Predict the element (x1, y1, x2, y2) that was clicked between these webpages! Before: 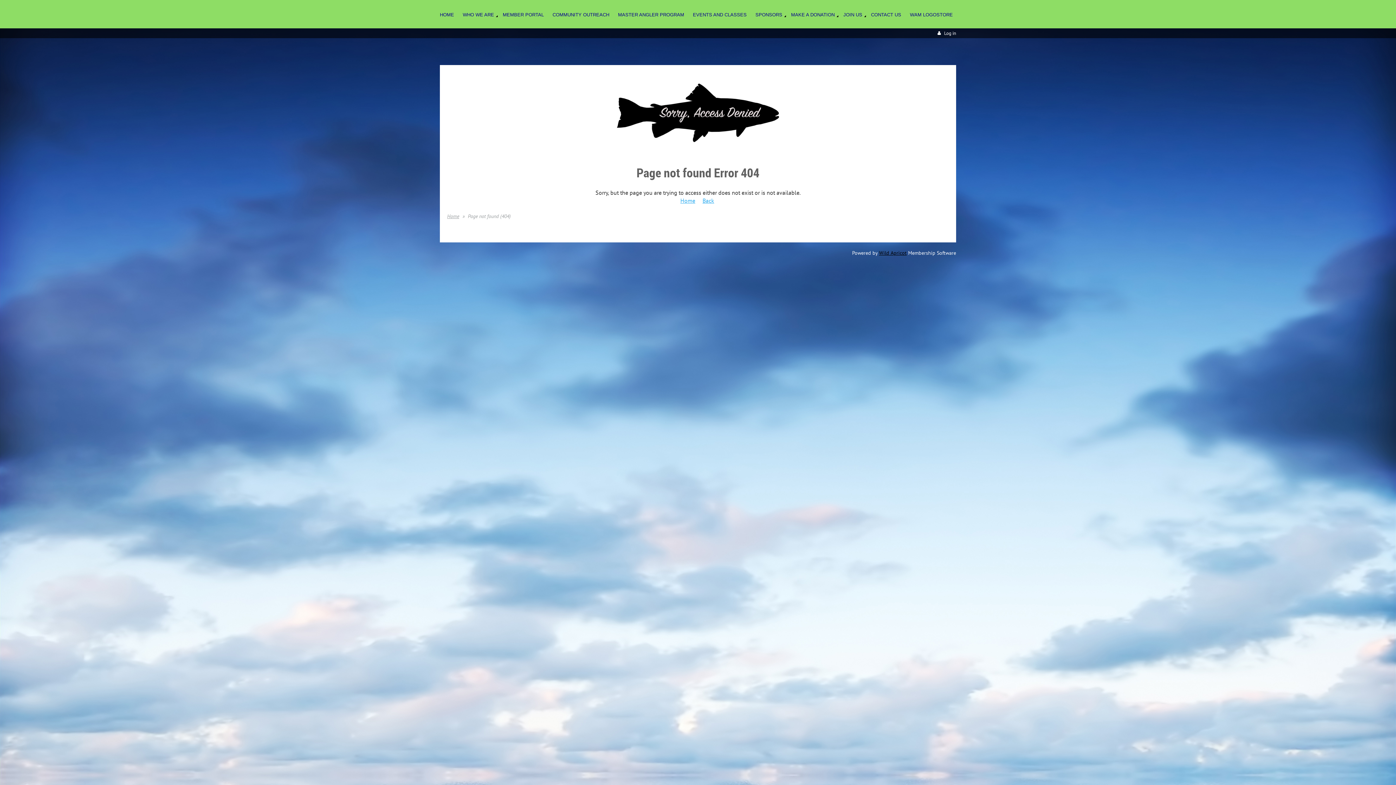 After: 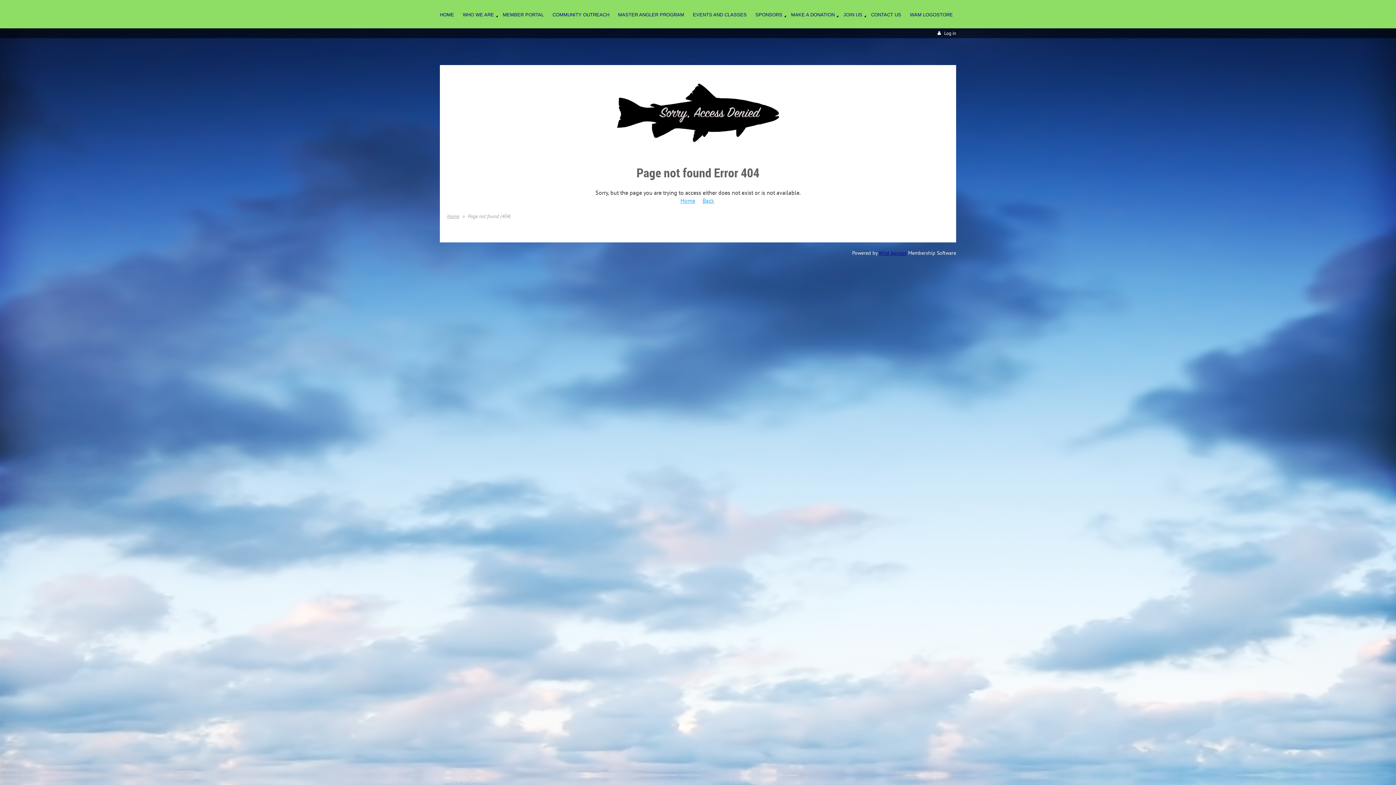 Action: label: Wild Apricot bbox: (879, 249, 906, 256)